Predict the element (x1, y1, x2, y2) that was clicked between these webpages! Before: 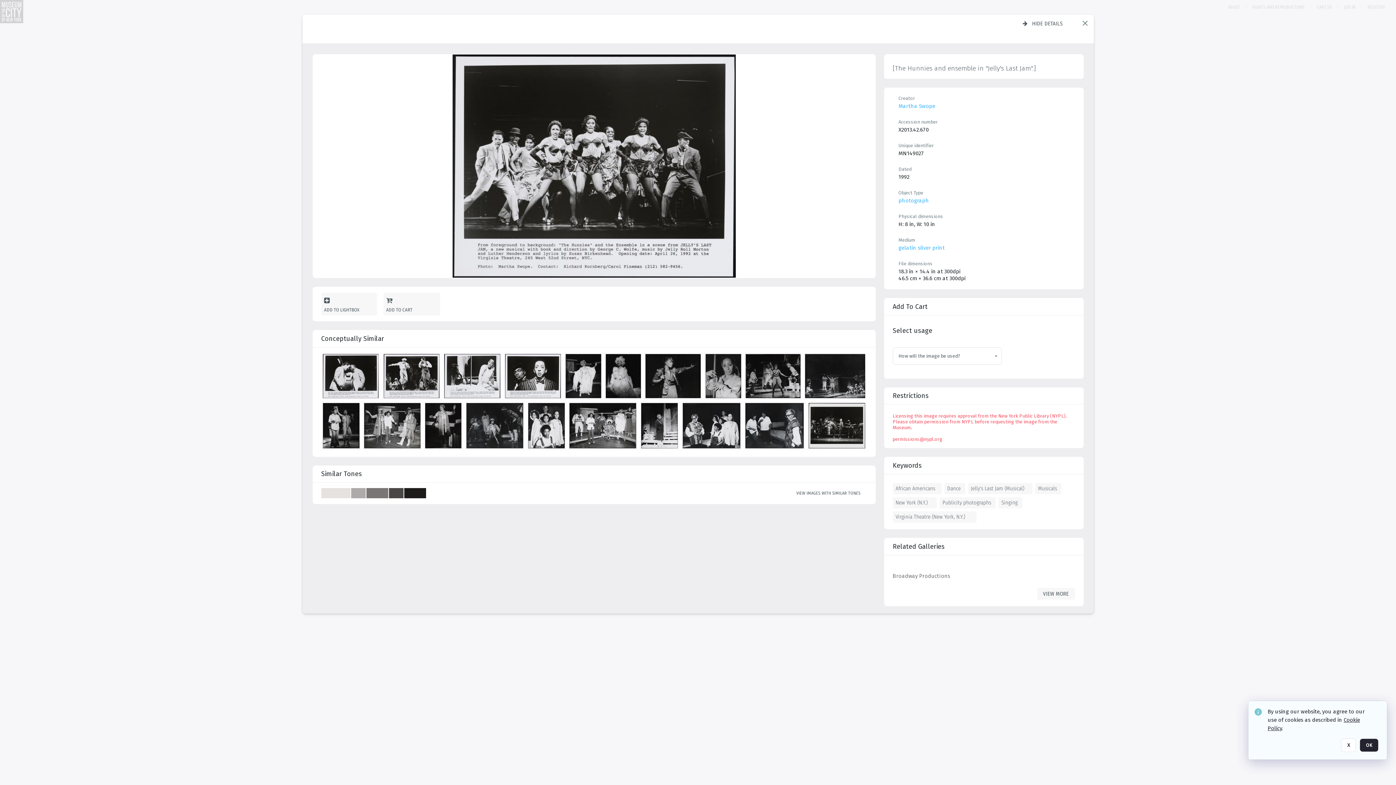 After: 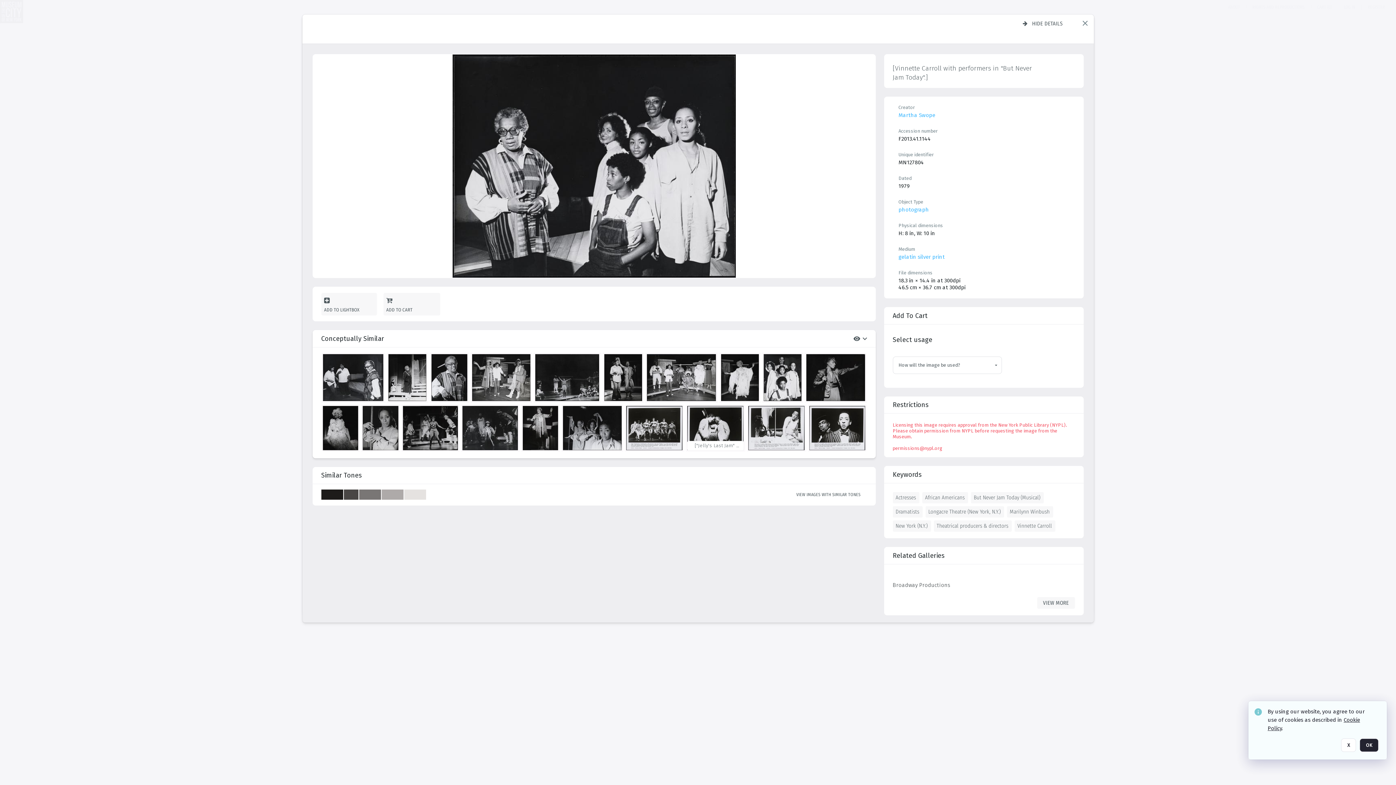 Action: bbox: (682, 403, 743, 452) label: details